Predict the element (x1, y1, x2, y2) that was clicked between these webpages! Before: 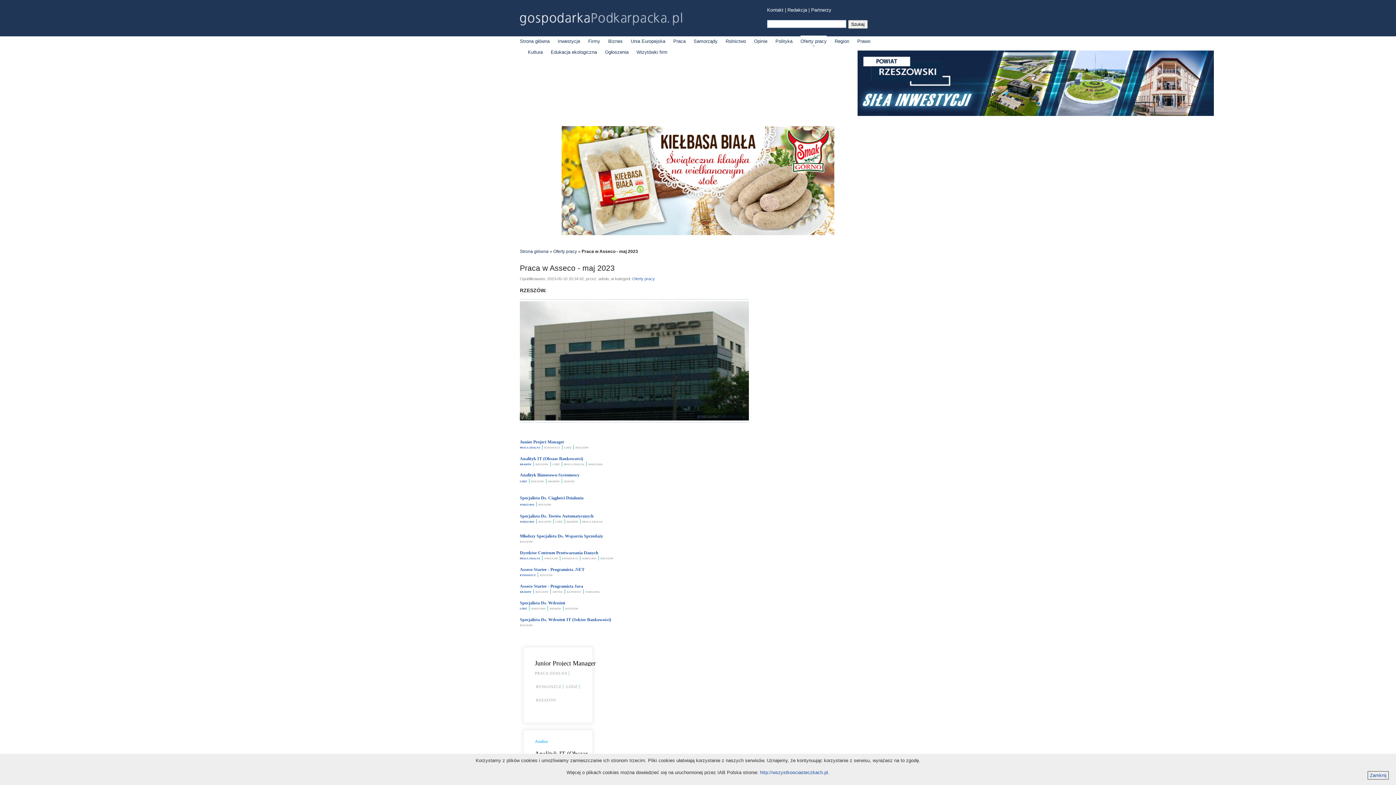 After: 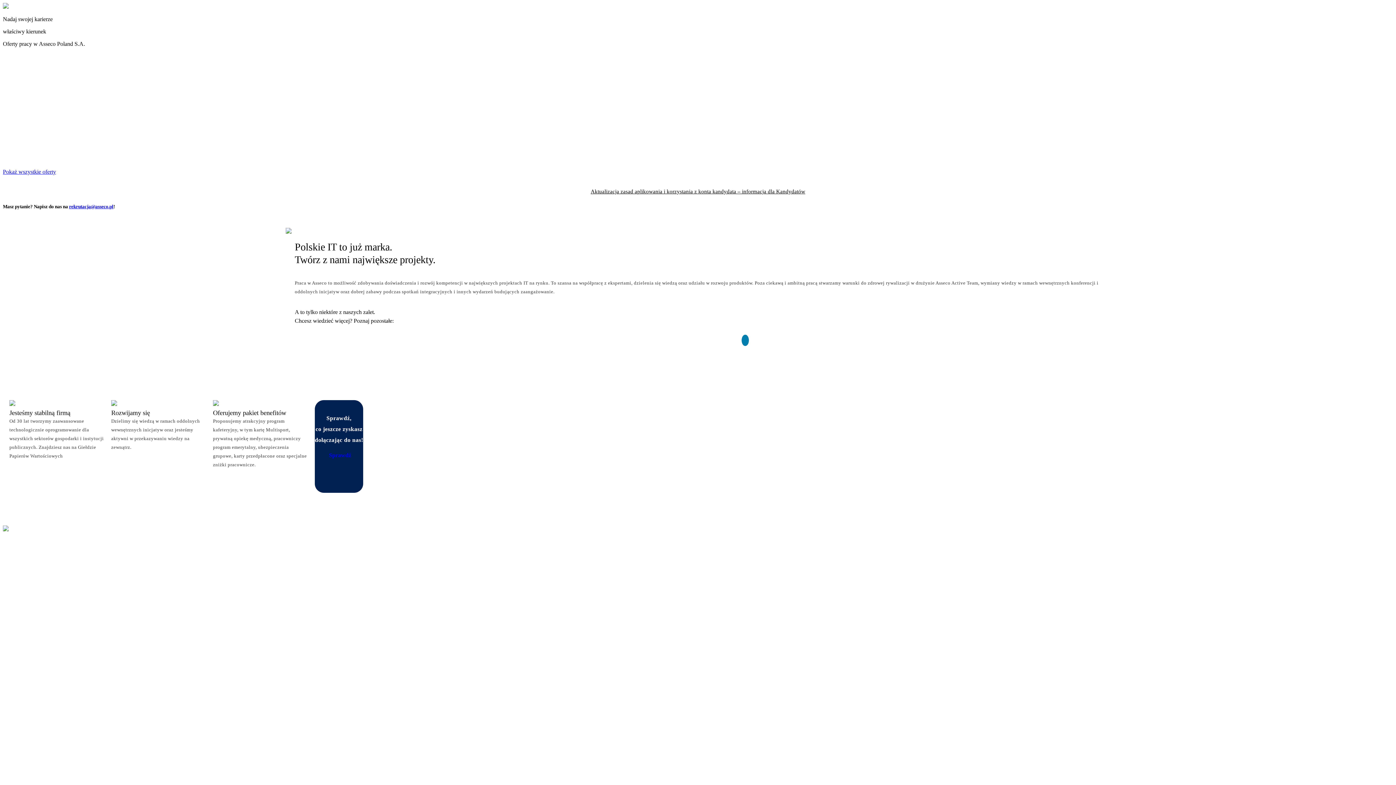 Action: label:  | RZESZÓW bbox: (534, 501, 551, 506)